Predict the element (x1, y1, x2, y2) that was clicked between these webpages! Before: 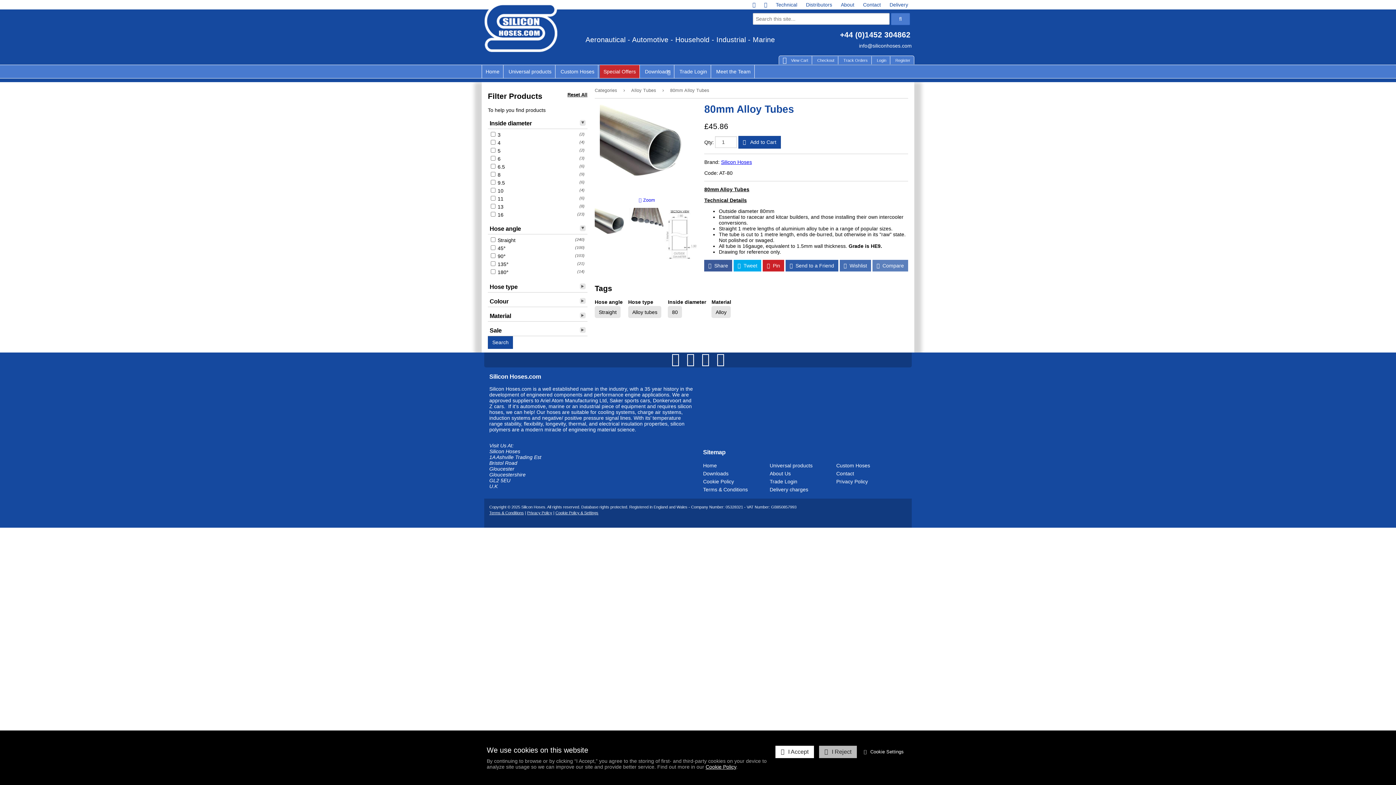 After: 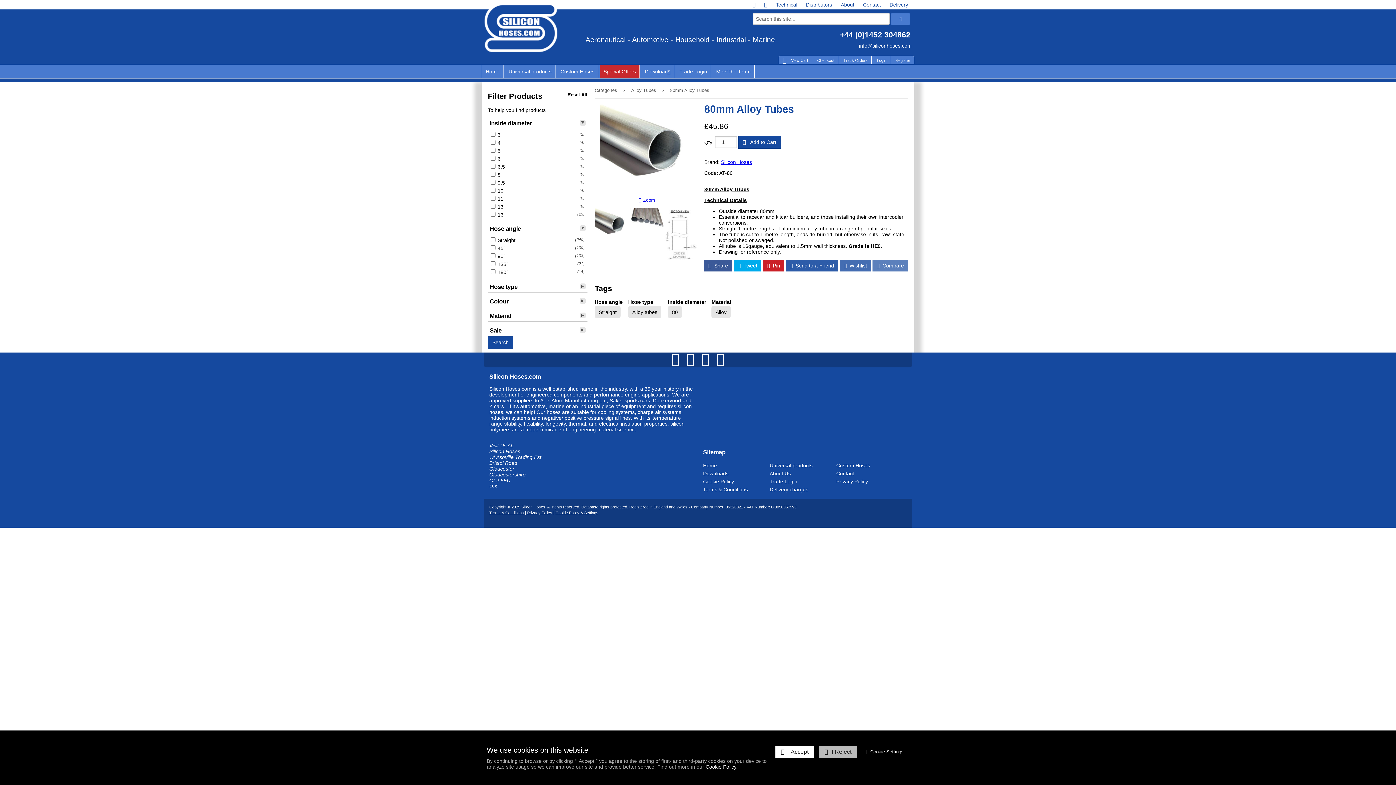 Action: bbox: (594, 207, 629, 242)